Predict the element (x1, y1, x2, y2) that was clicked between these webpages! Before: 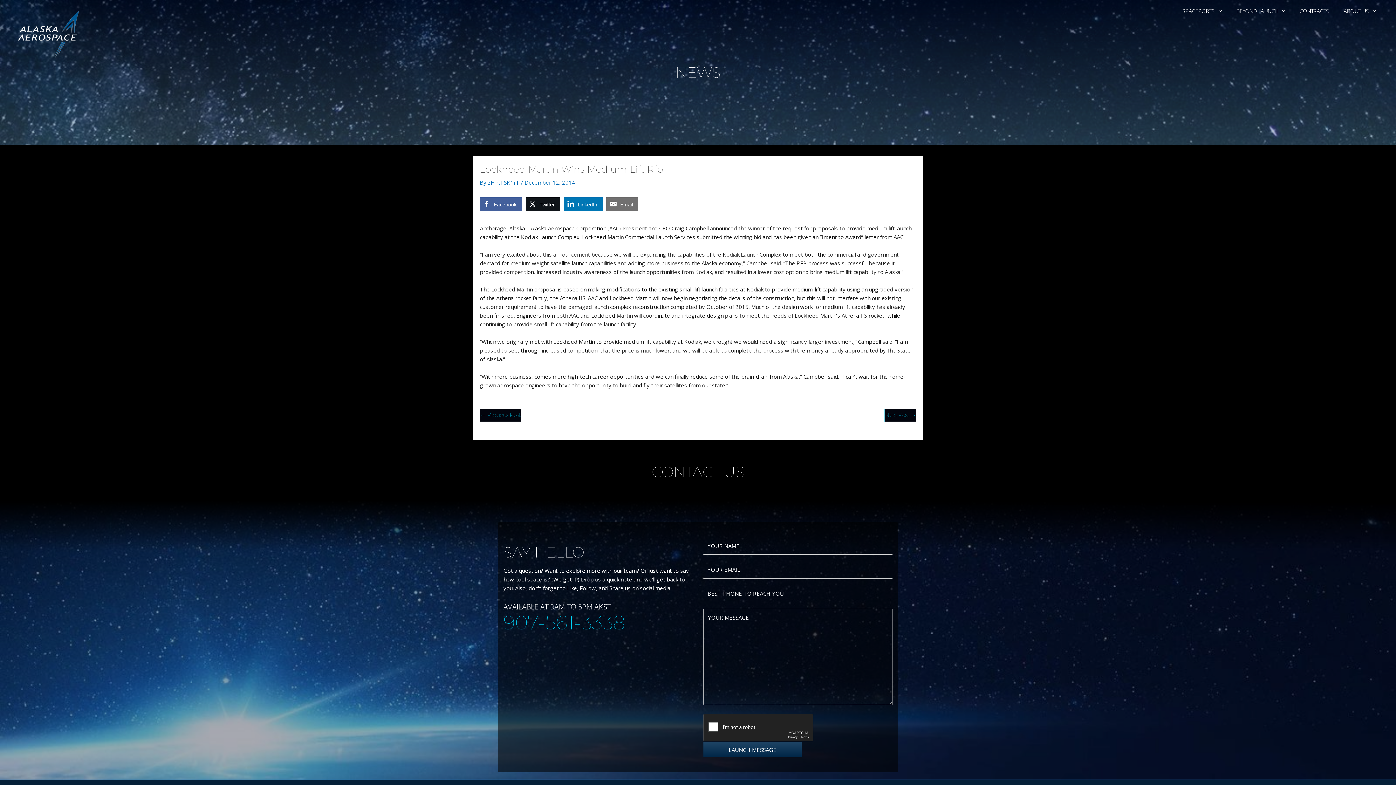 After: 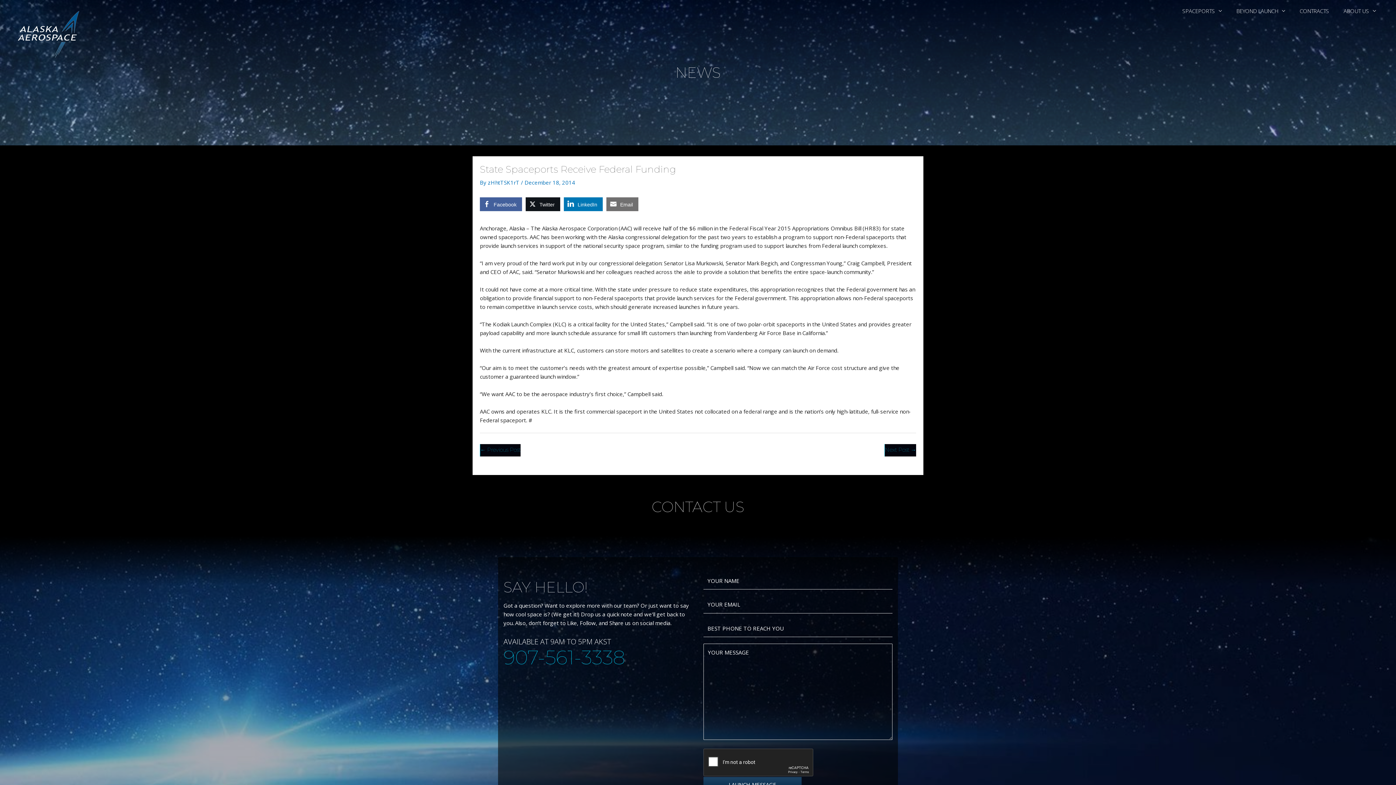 Action: bbox: (884, 409, 916, 421) label: Next Post →